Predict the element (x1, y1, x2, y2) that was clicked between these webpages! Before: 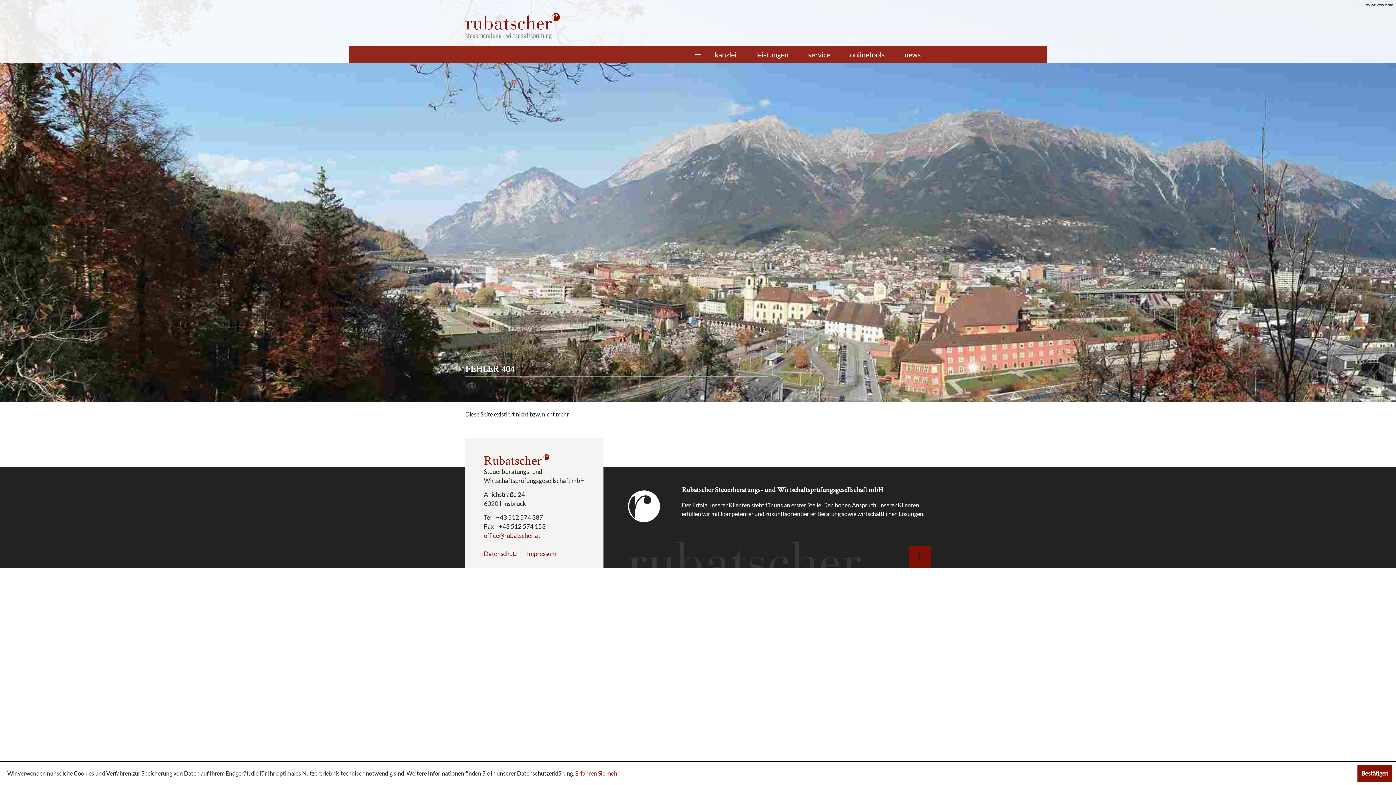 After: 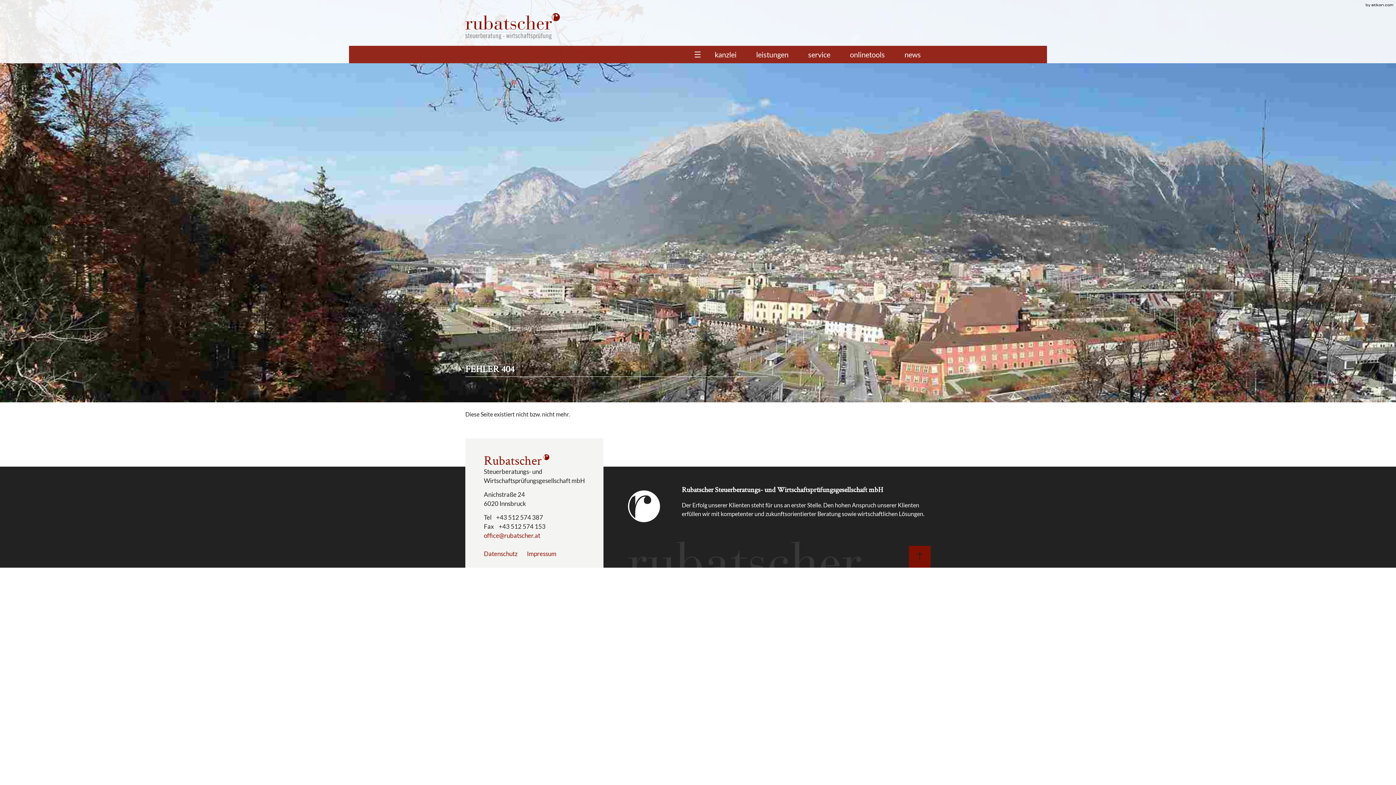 Action: bbox: (1357, 765, 1392, 782) label: Cookie-Hinweis ausblenden